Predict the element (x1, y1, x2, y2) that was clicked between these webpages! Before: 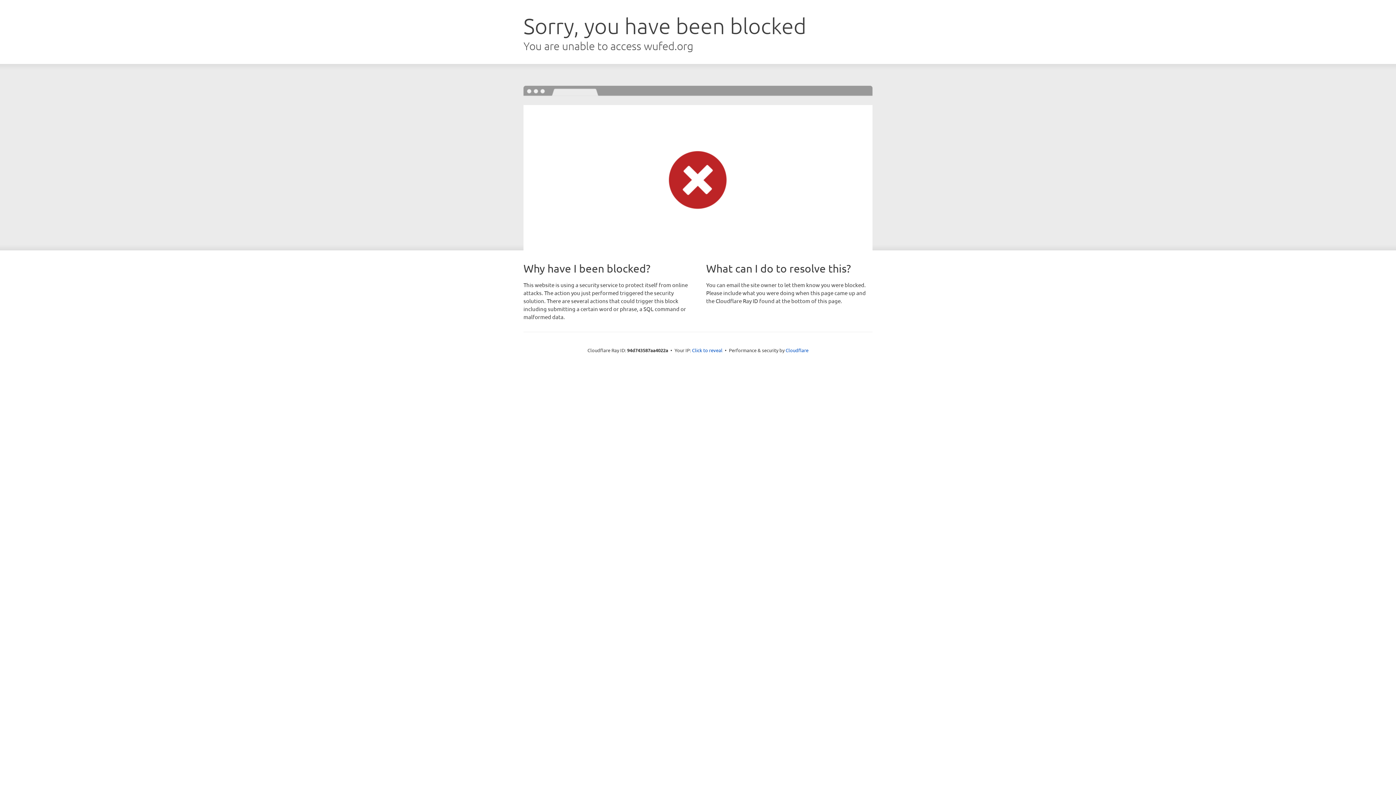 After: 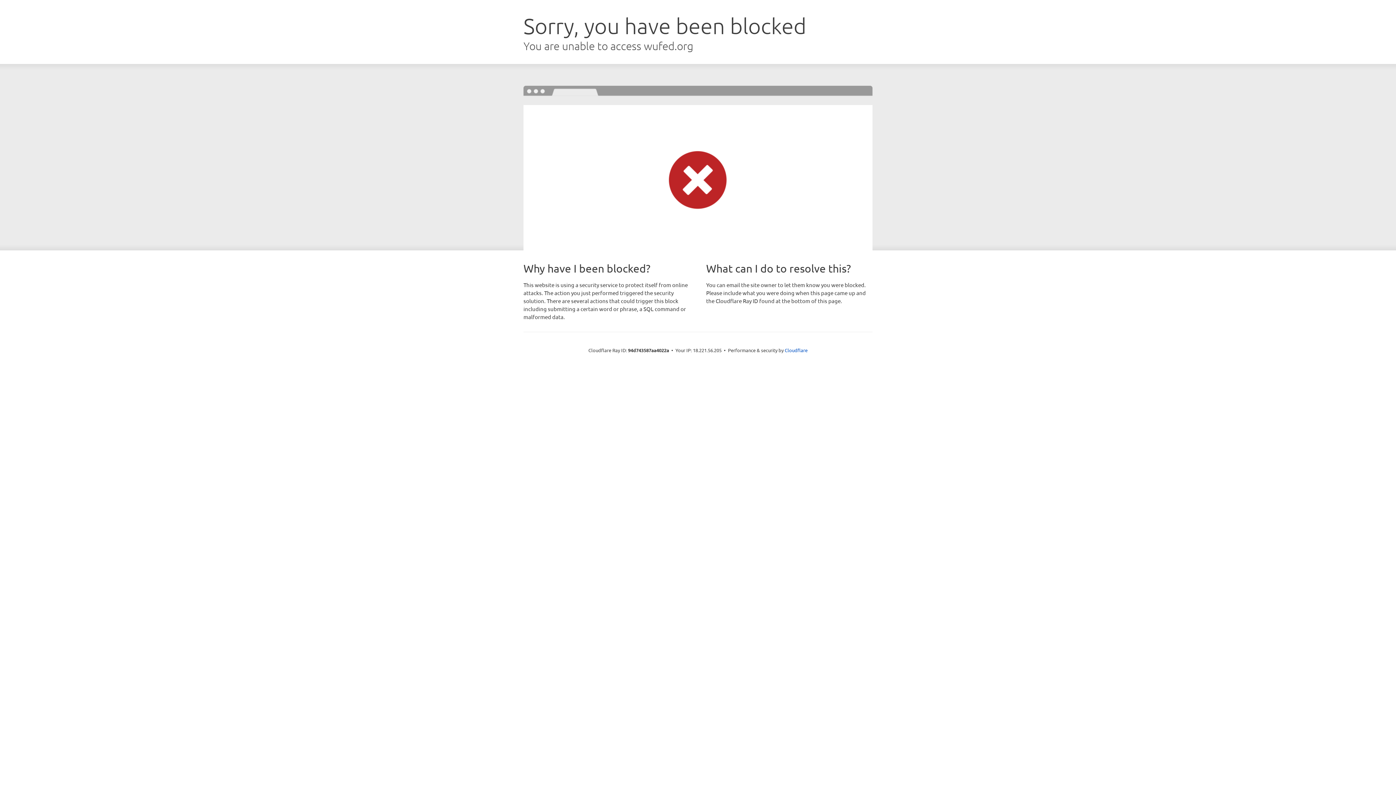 Action: label: Click to reveal bbox: (692, 346, 722, 353)